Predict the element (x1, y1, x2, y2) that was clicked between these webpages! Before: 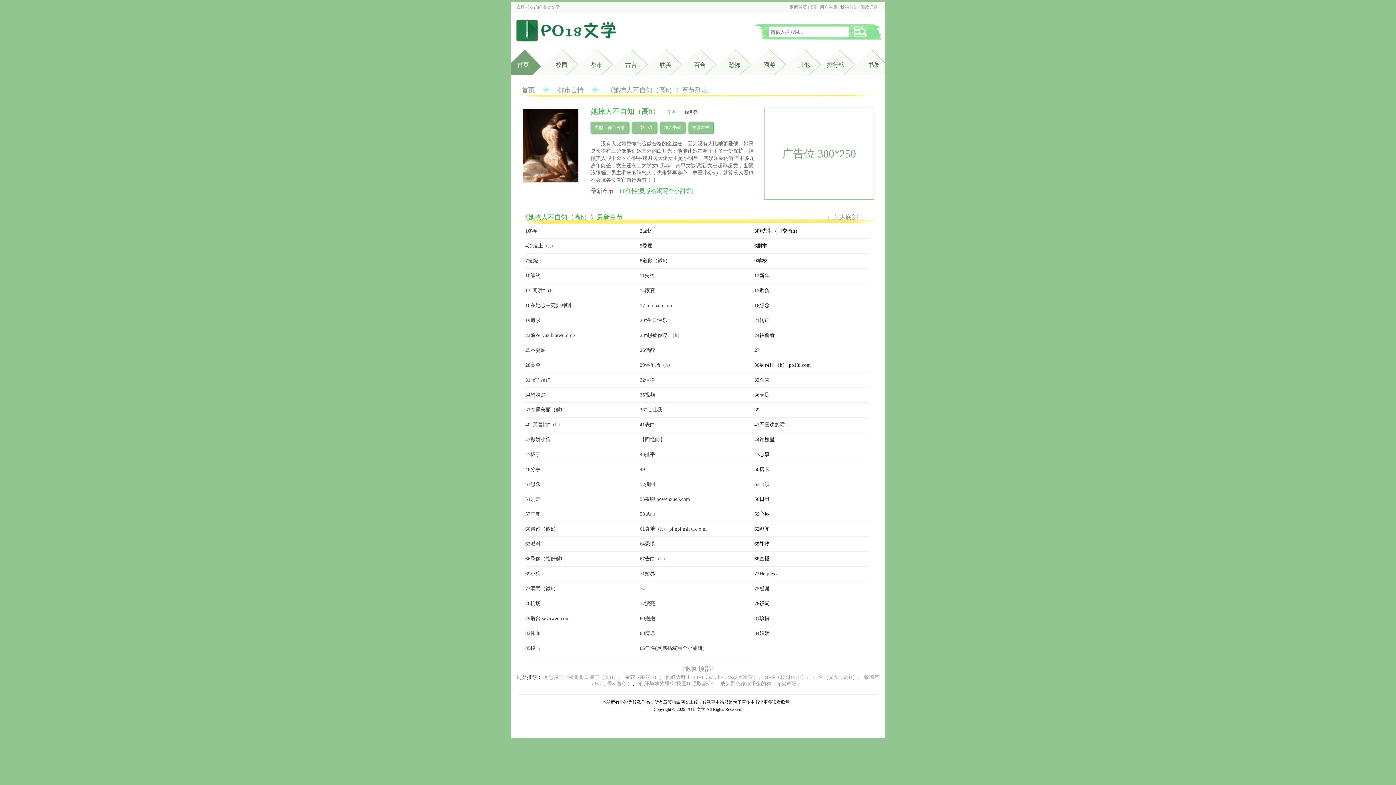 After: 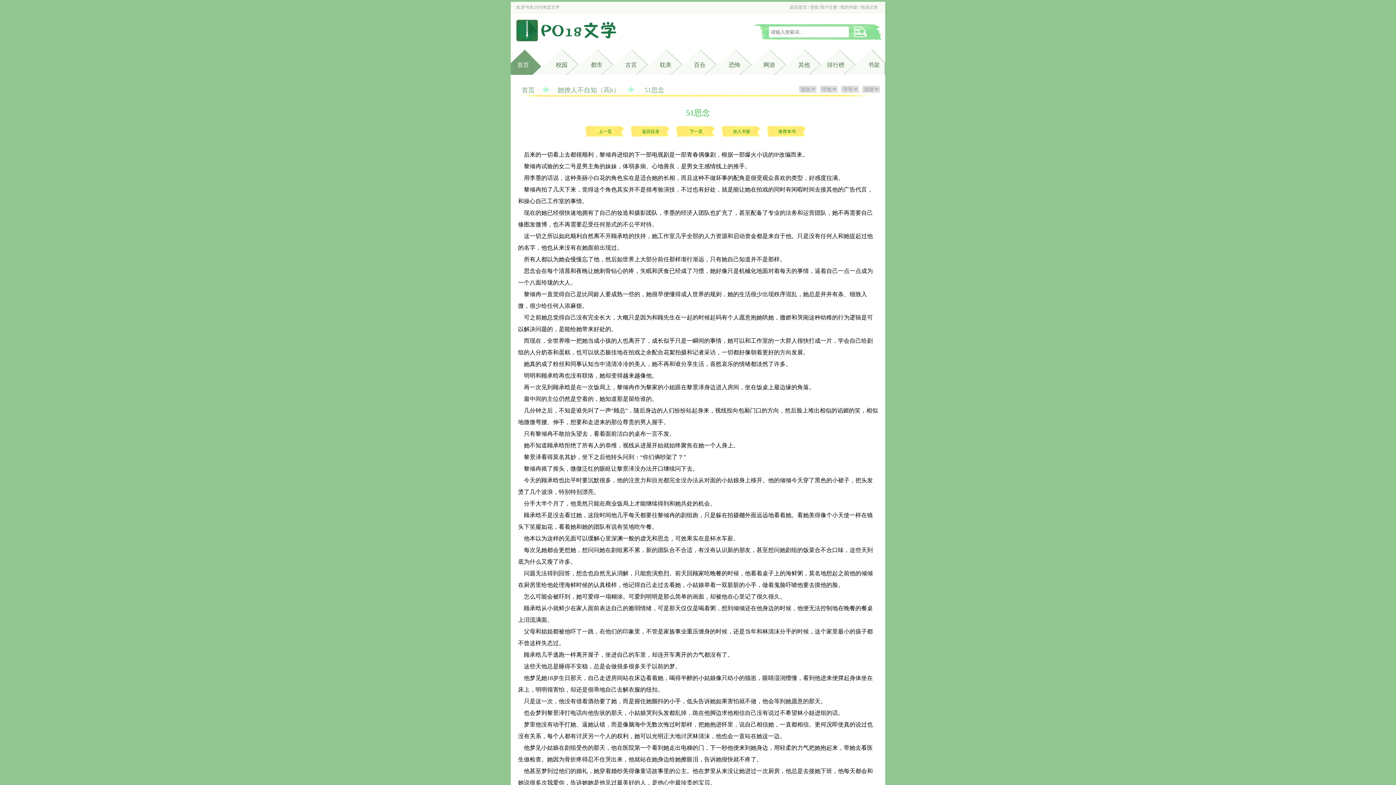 Action: label: 51思念 bbox: (525, 481, 540, 487)